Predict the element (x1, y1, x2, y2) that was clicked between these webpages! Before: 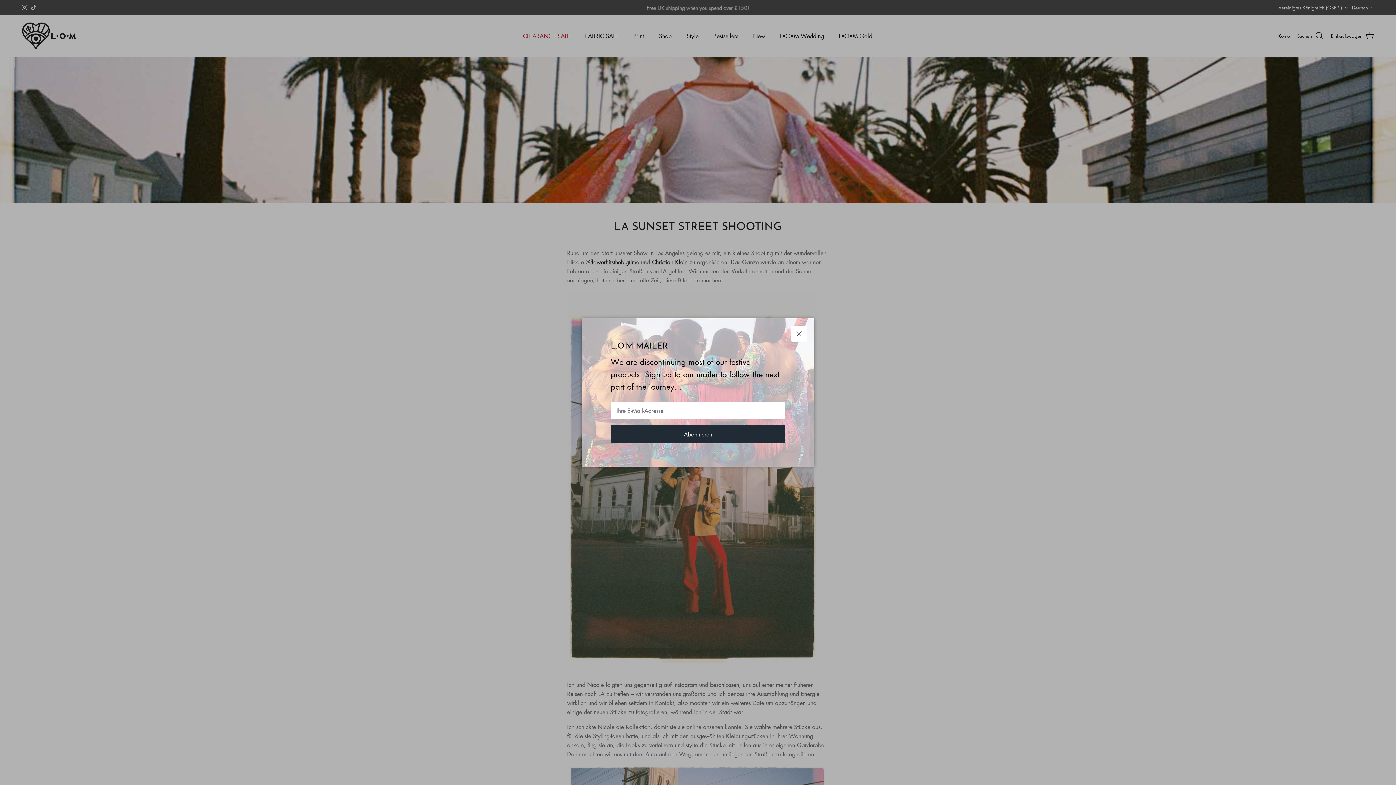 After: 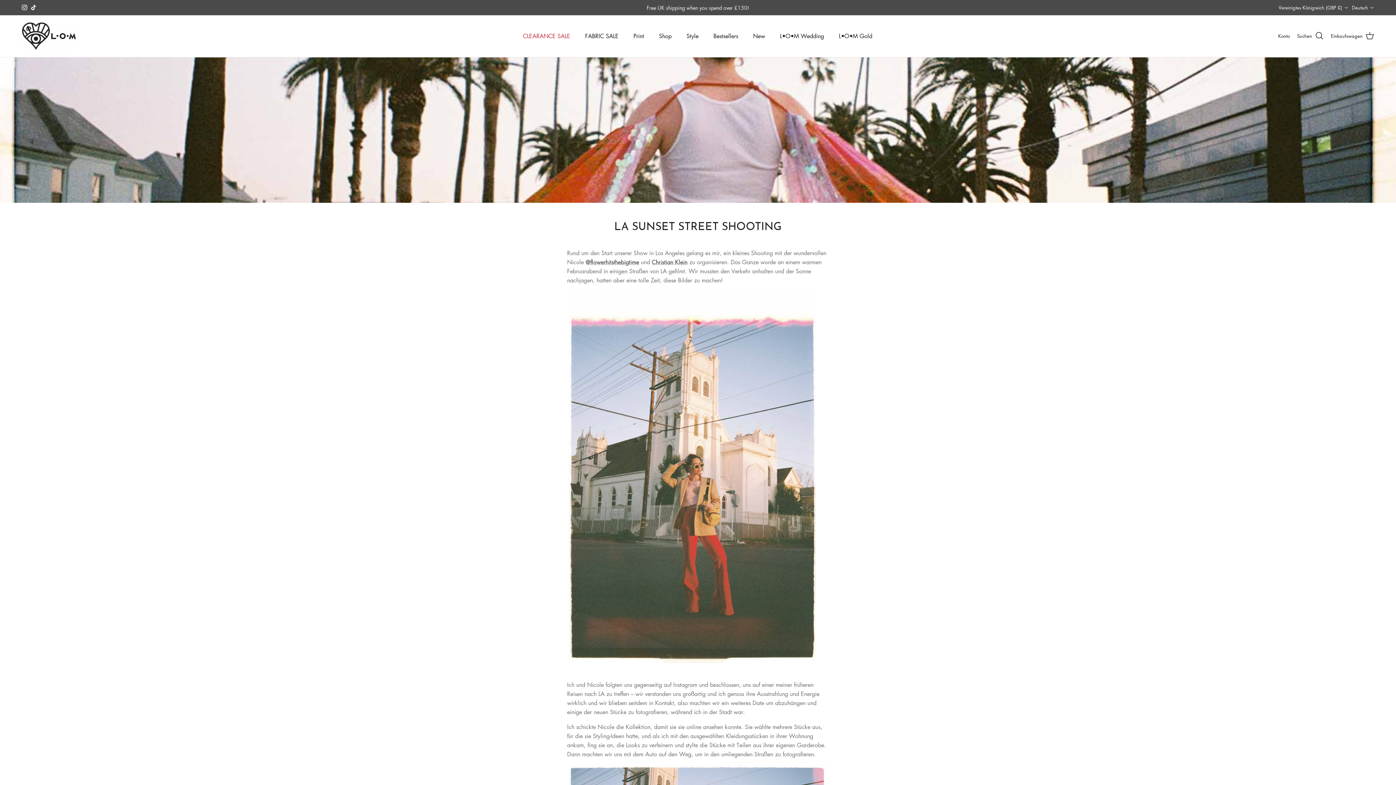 Action: label: Schließen bbox: (791, 325, 807, 341)